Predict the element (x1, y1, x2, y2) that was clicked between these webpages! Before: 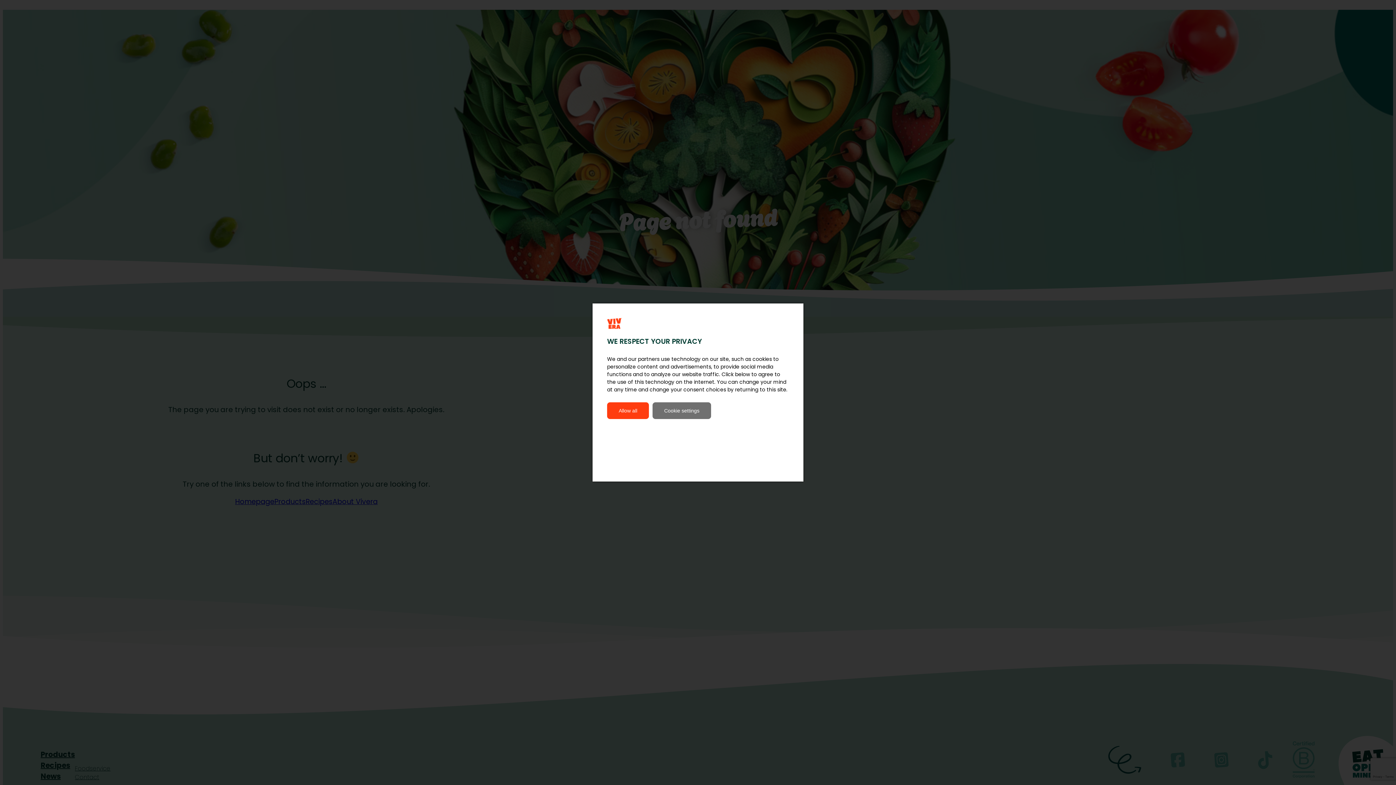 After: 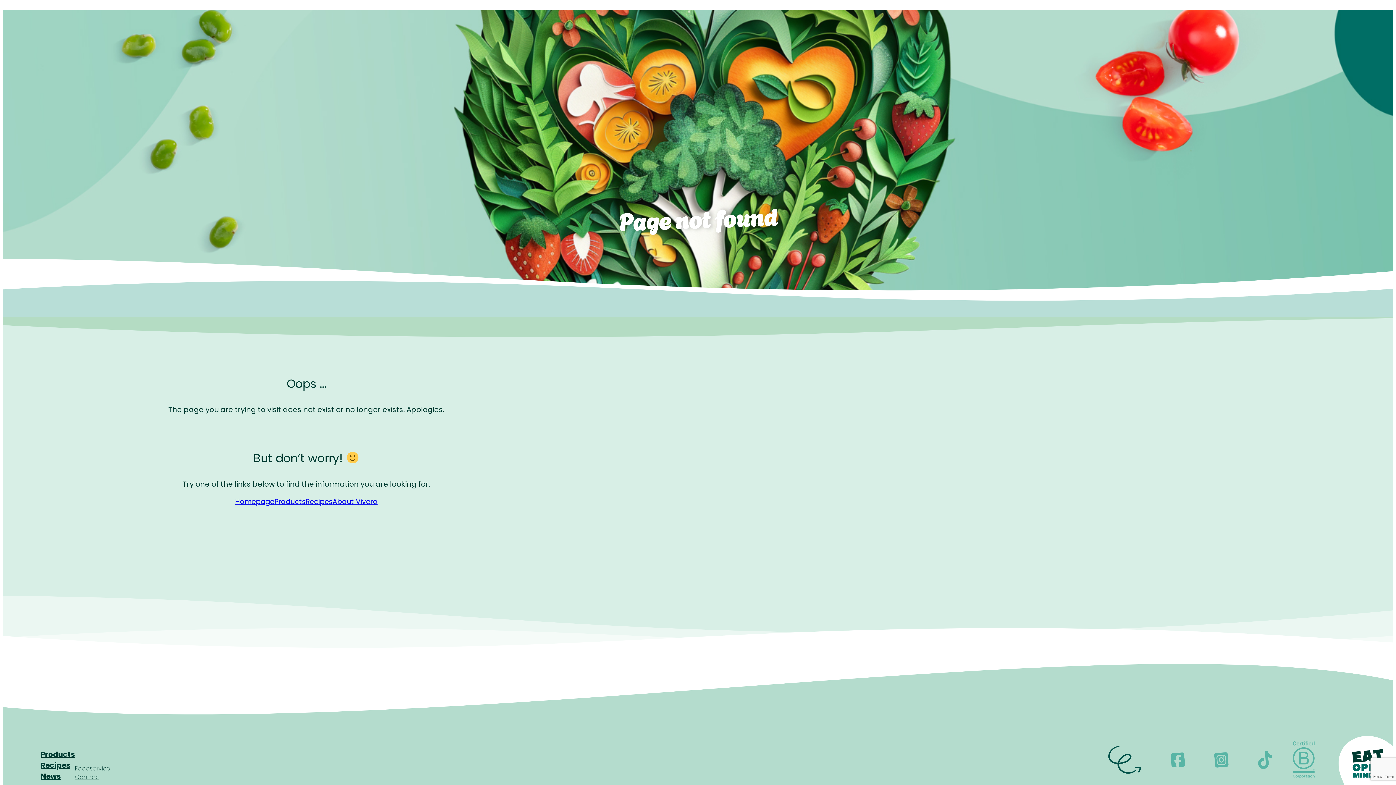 Action: bbox: (607, 402, 649, 419) label: Allow all